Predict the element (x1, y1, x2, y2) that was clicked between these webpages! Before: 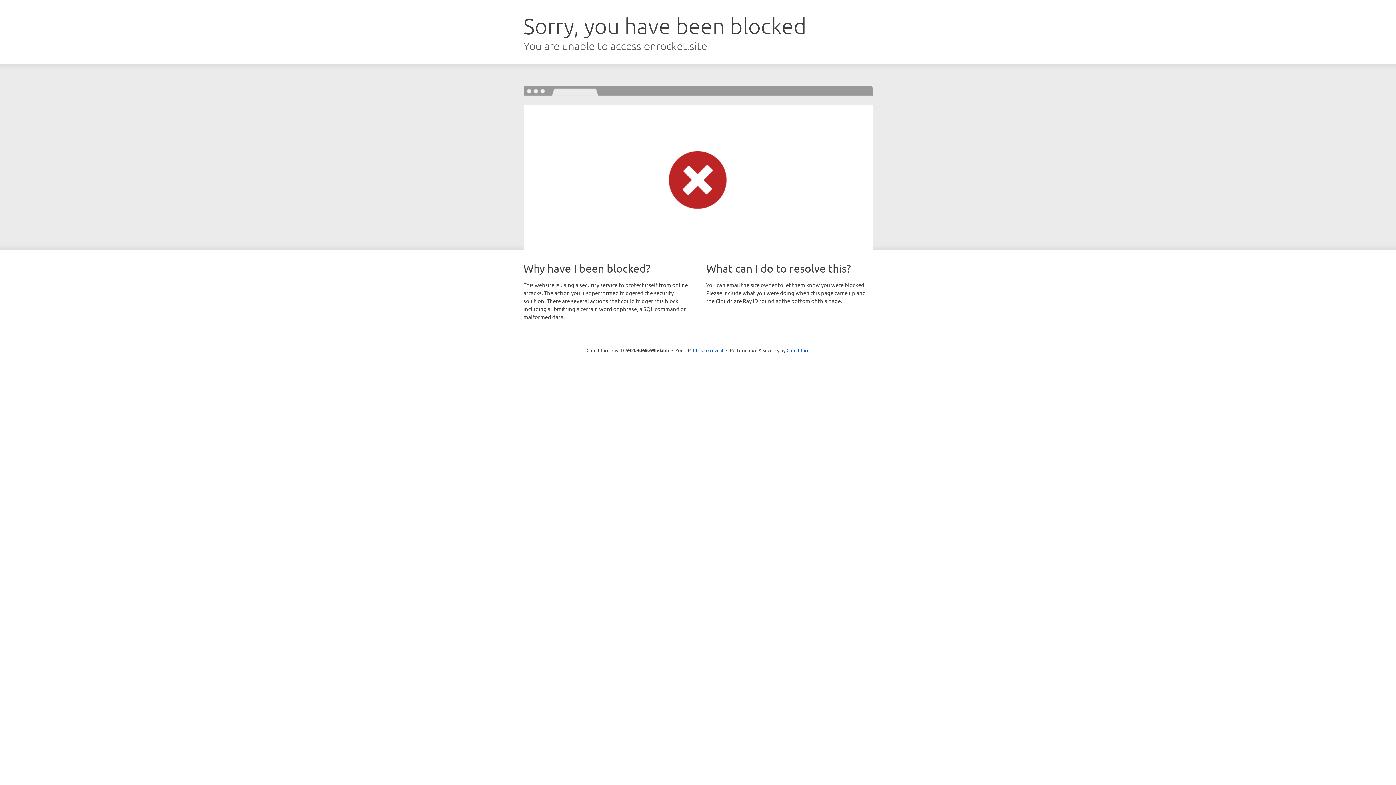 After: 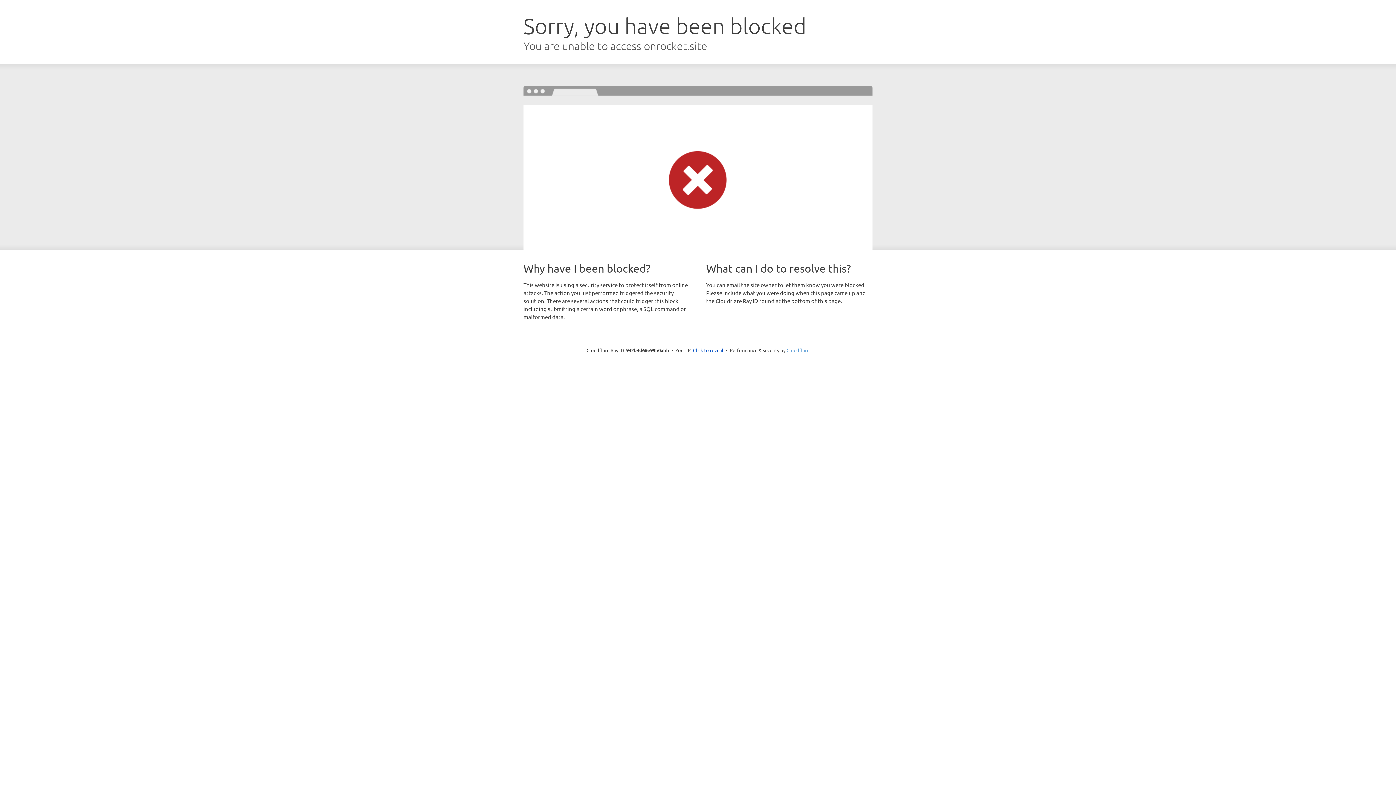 Action: bbox: (786, 347, 809, 353) label: Cloudflare